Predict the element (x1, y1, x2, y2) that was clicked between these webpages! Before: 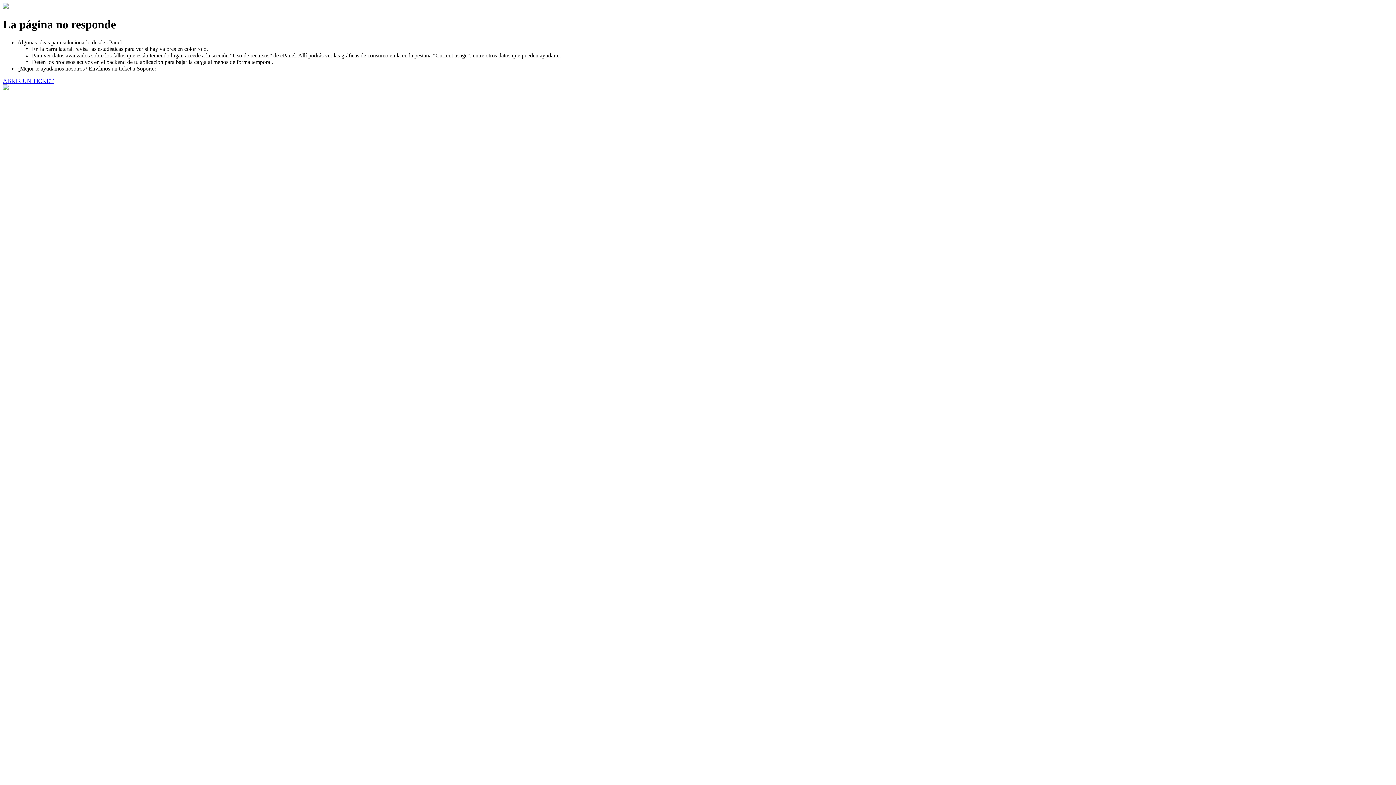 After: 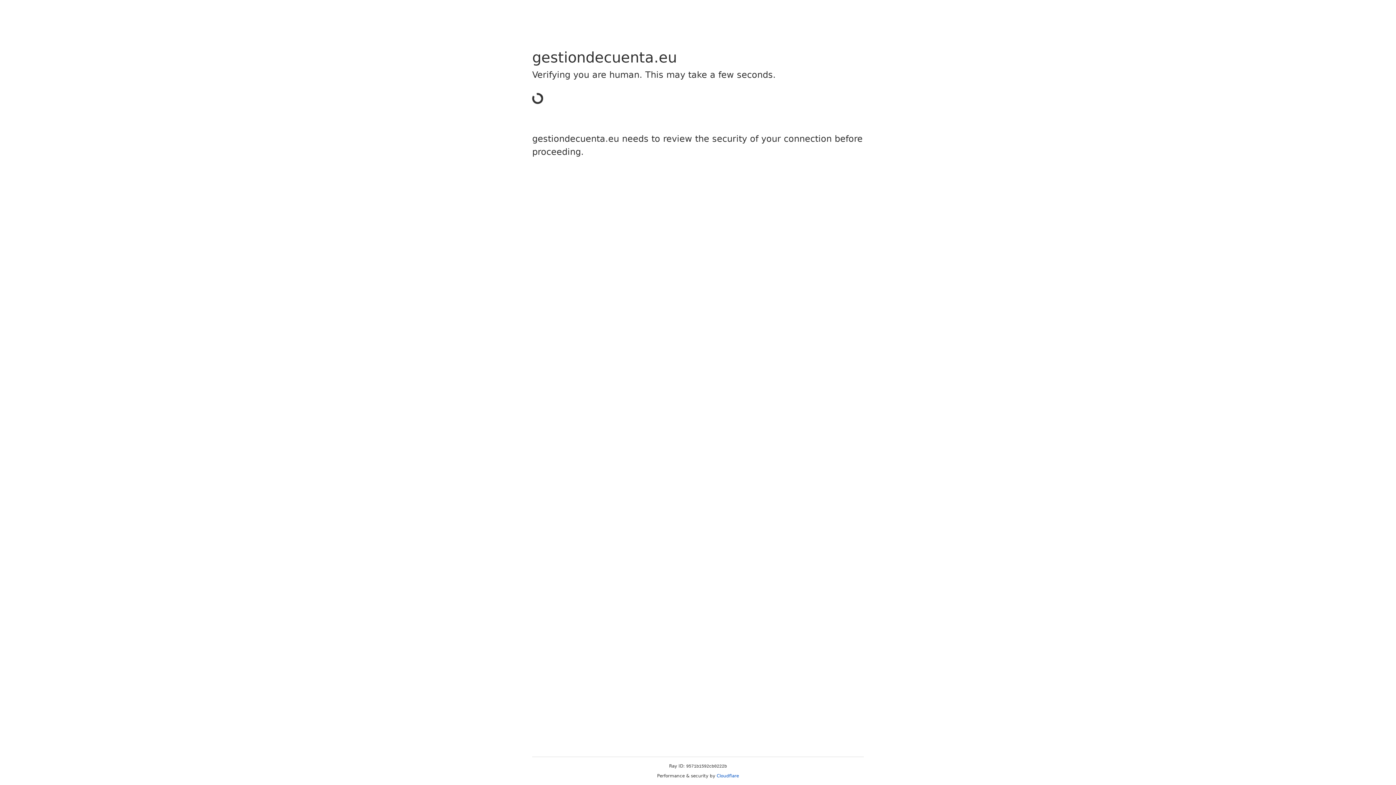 Action: label: ABRIR UN TICKET bbox: (2, 77, 53, 83)